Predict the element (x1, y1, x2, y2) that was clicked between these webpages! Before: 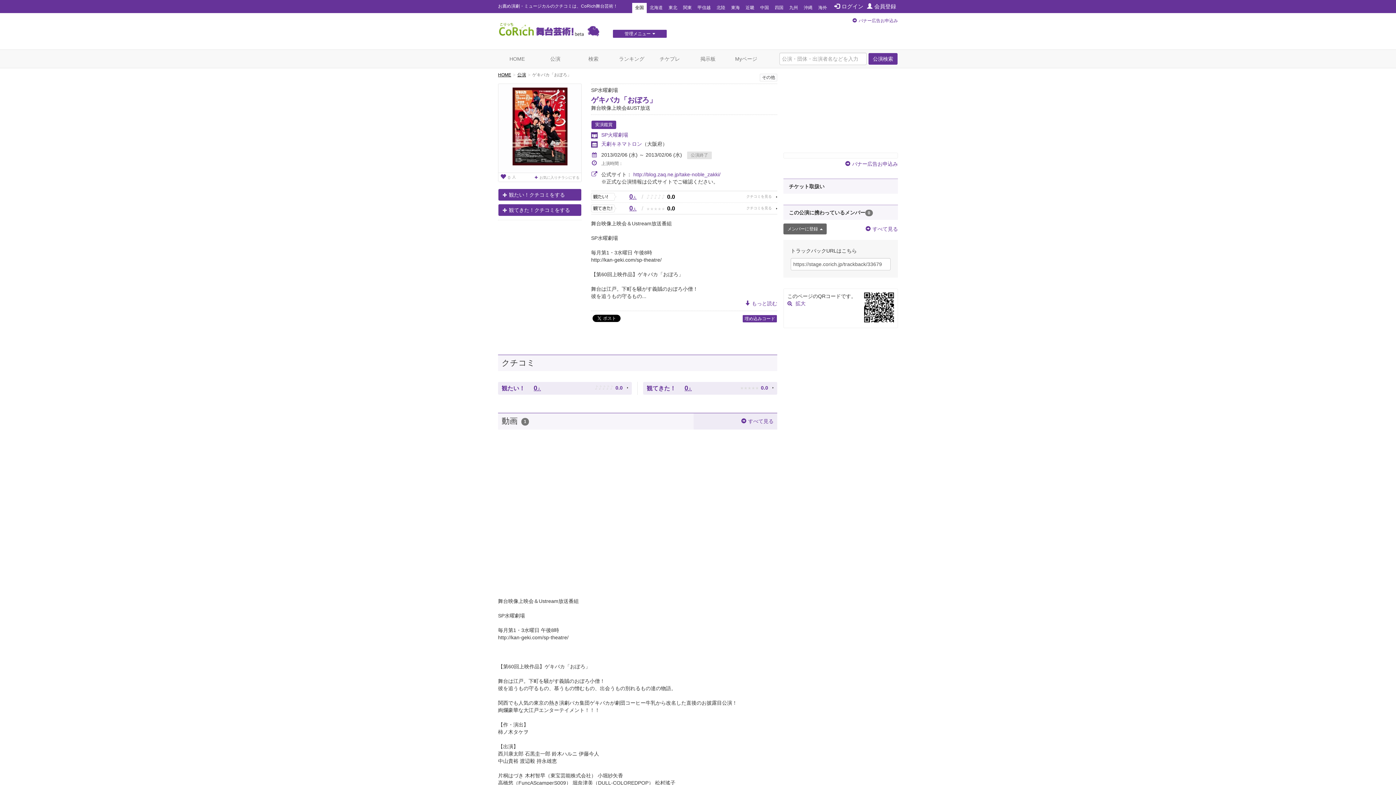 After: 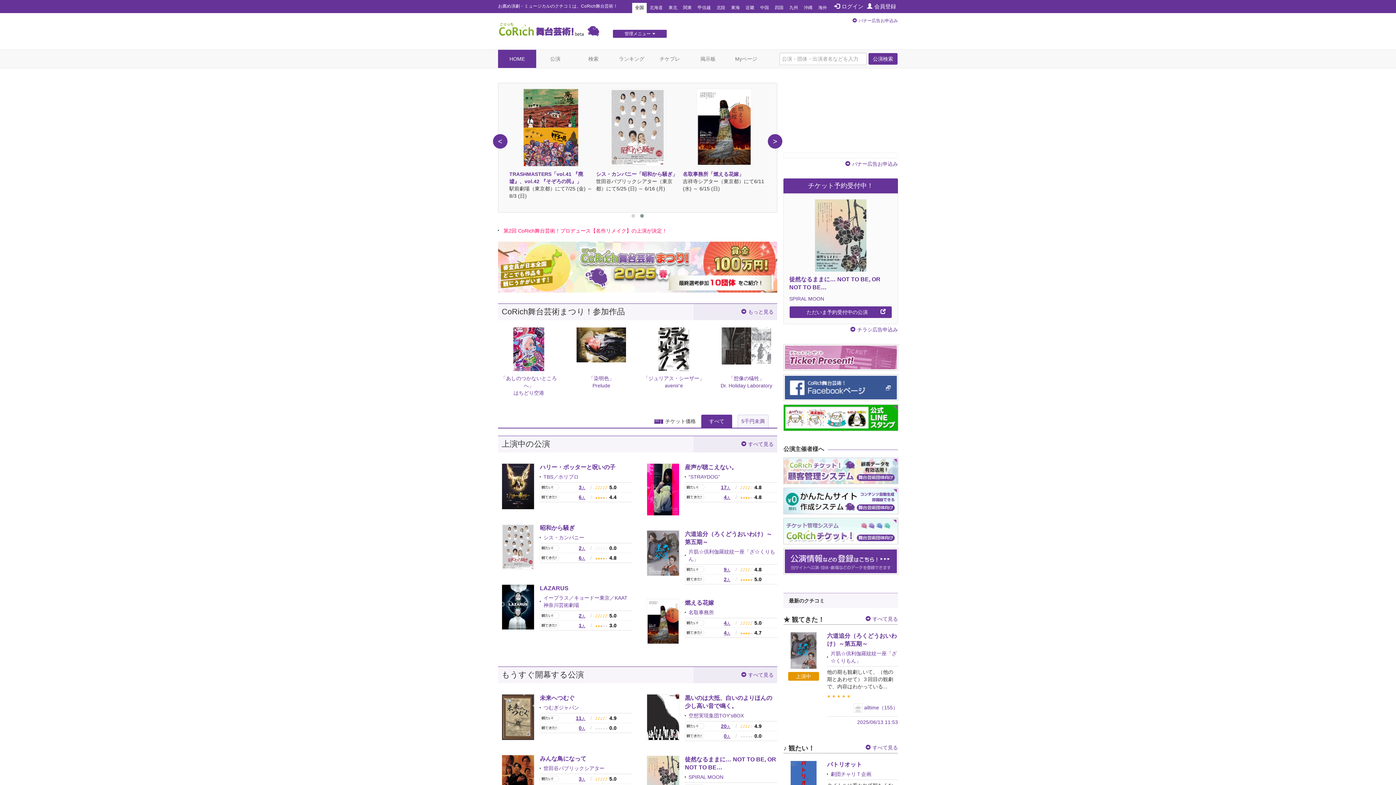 Action: bbox: (498, 49, 536, 68) label: HOME